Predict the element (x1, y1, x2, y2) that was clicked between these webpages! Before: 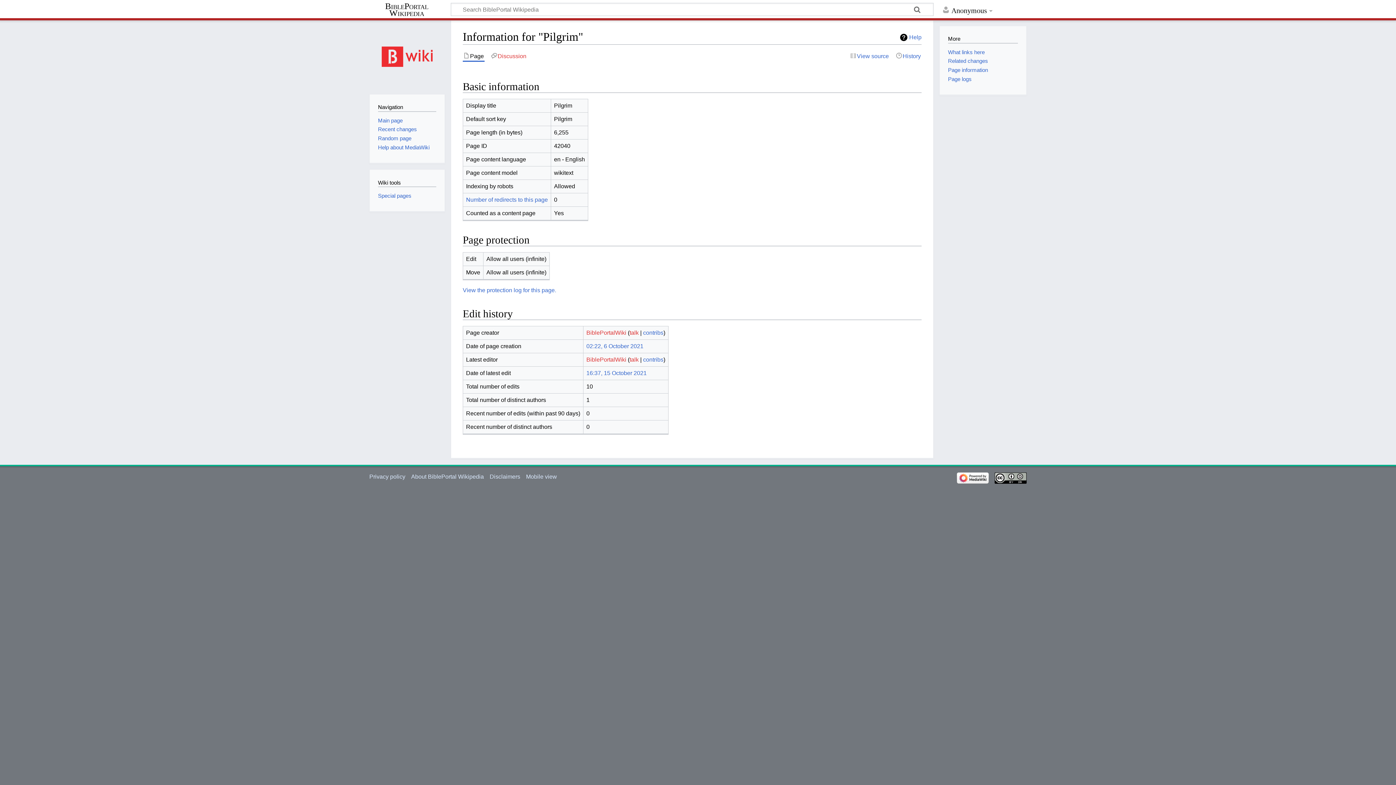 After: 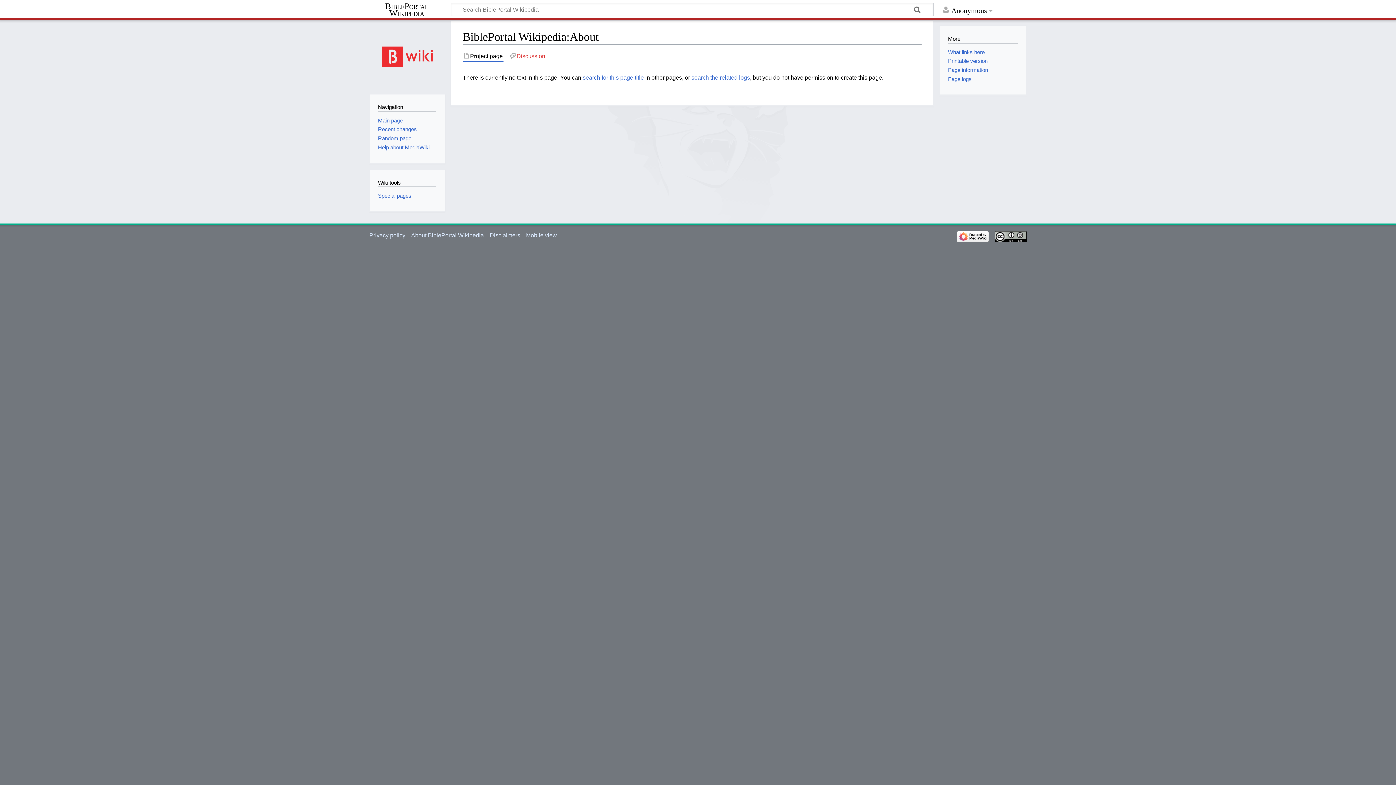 Action: label: About BiblePortal Wikipedia bbox: (411, 473, 484, 479)